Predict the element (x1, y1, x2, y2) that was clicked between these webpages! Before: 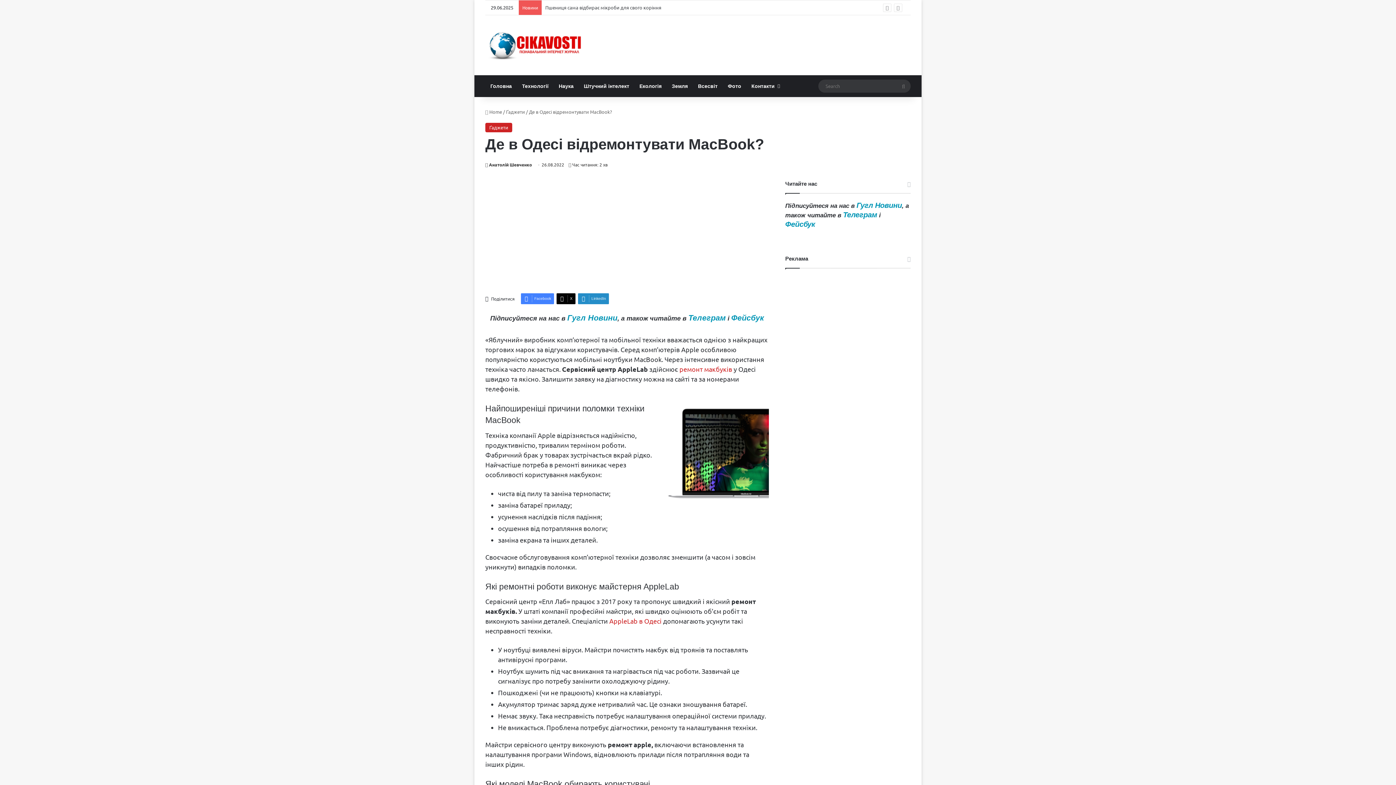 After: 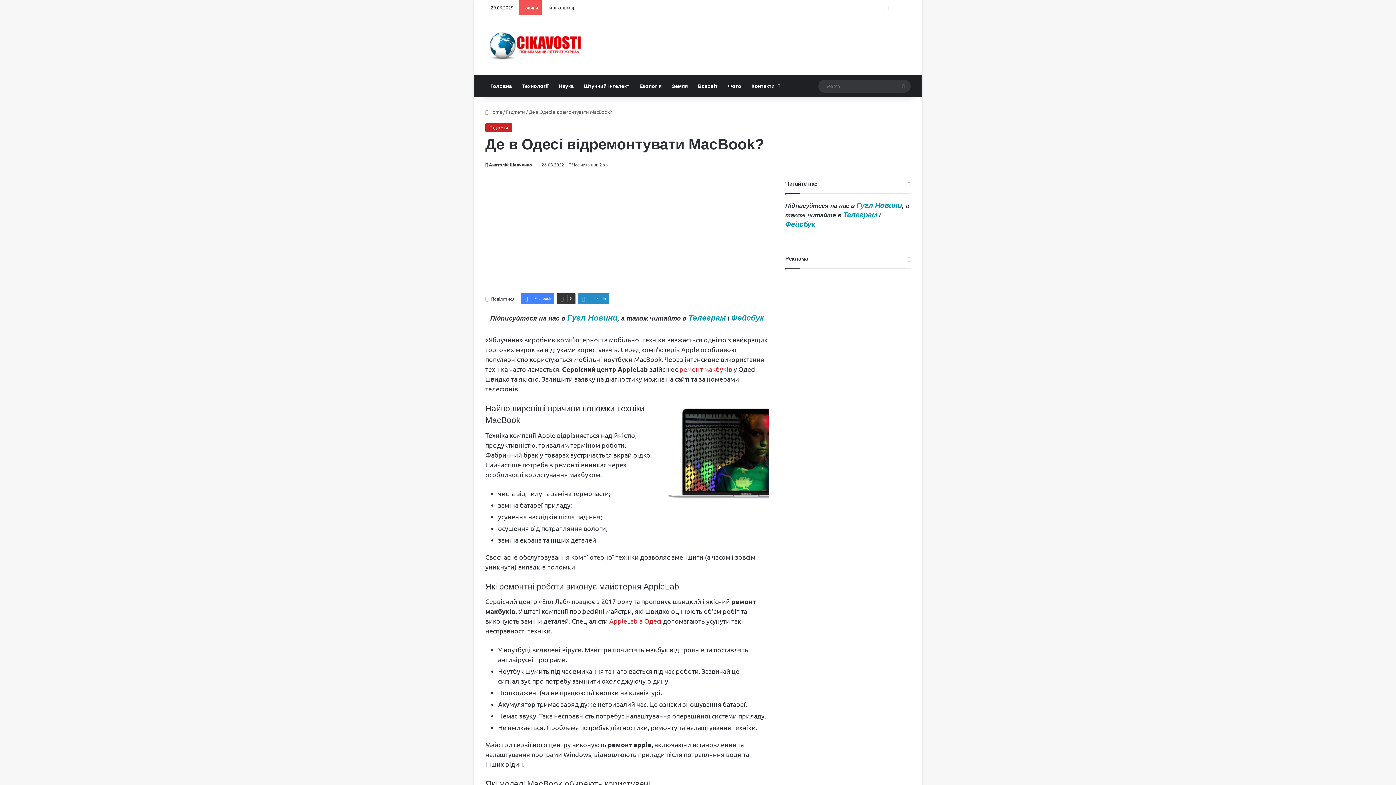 Action: label: X bbox: (556, 293, 575, 304)